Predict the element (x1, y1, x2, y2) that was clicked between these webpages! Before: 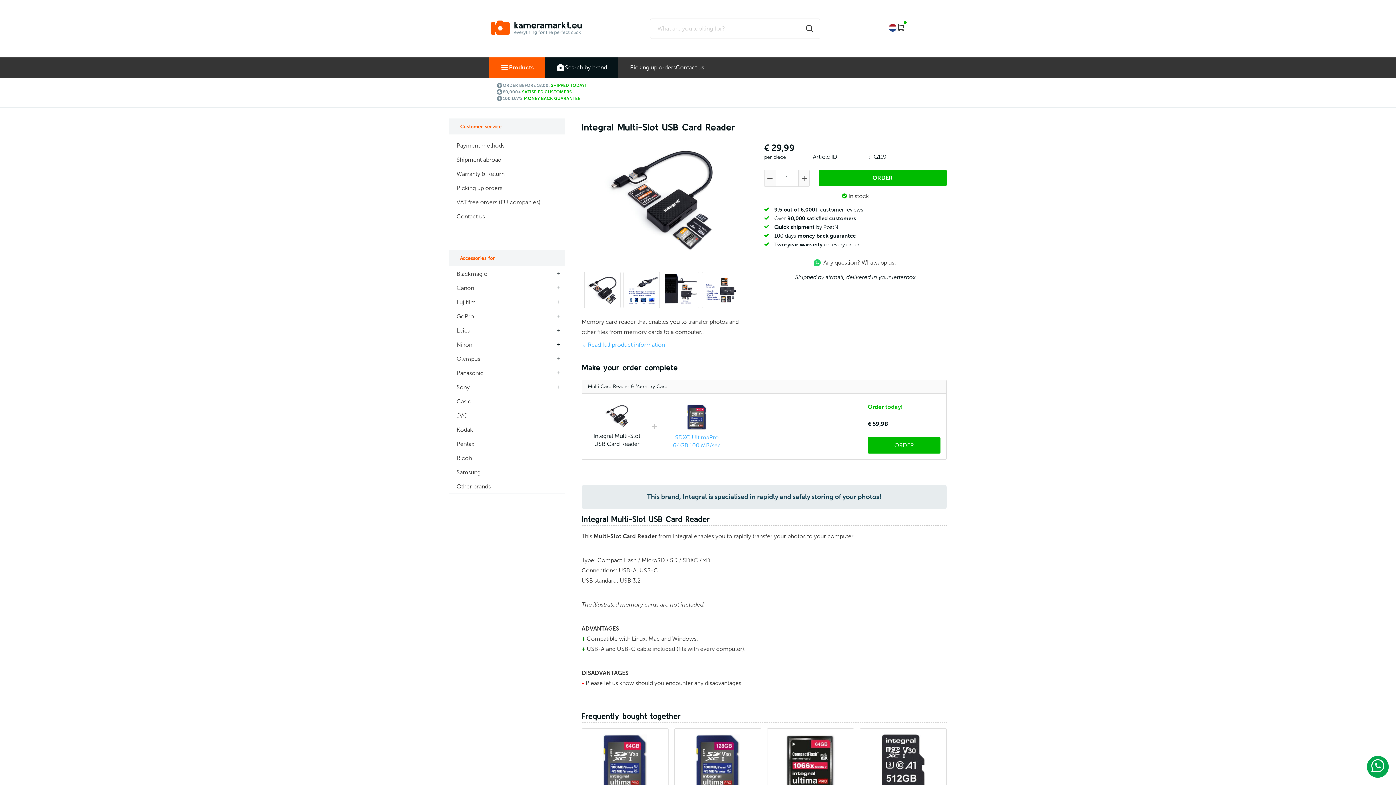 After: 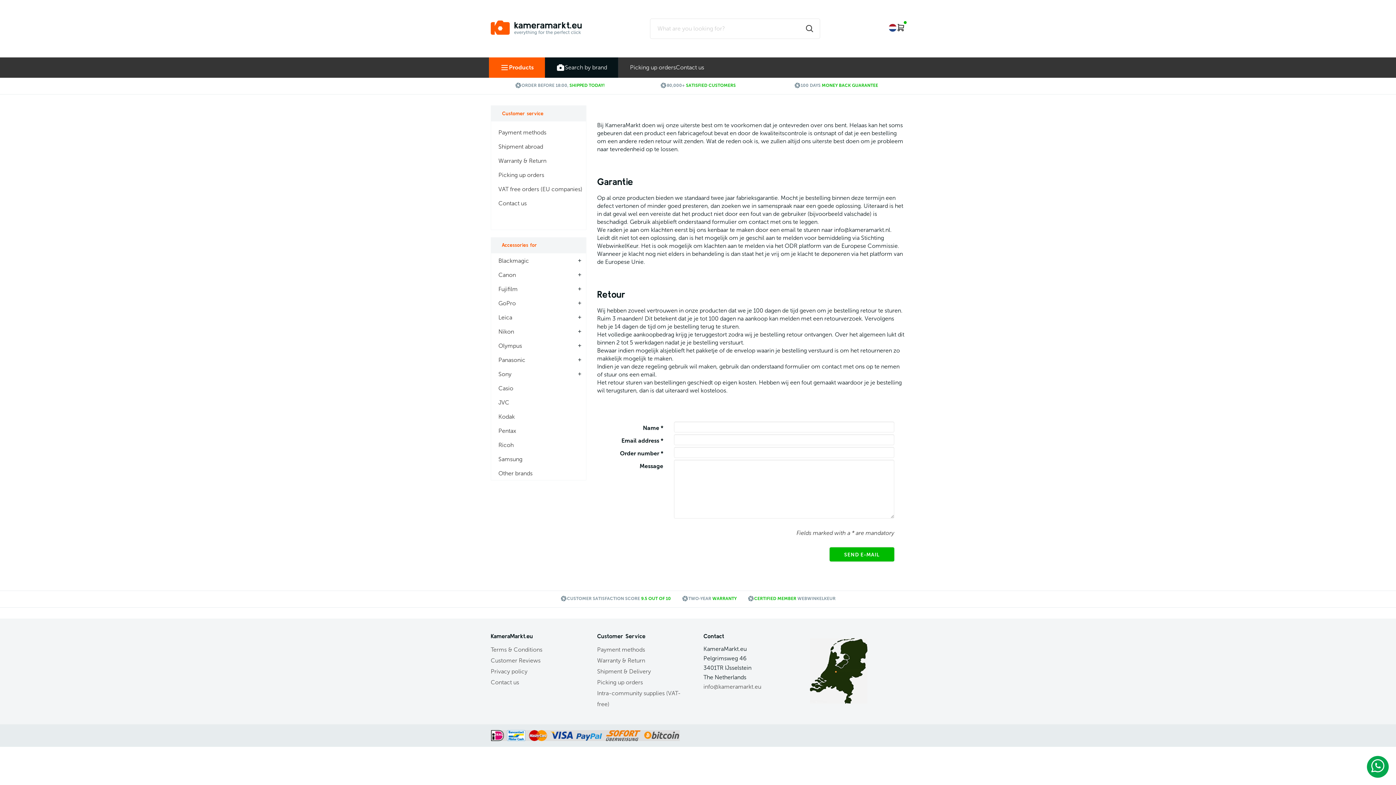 Action: bbox: (496, 95, 580, 101) label: 

100 DAYS MONEY BACK GUARANTEE